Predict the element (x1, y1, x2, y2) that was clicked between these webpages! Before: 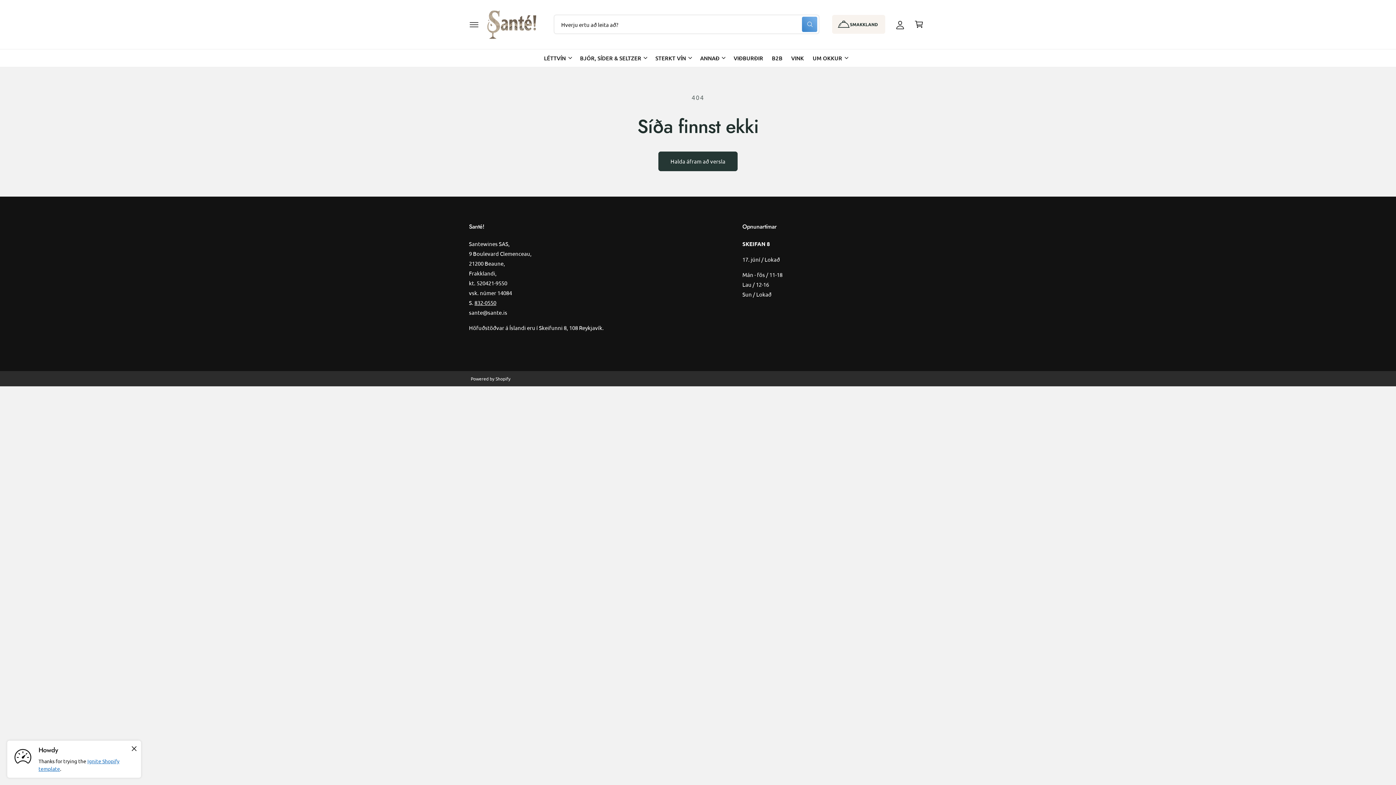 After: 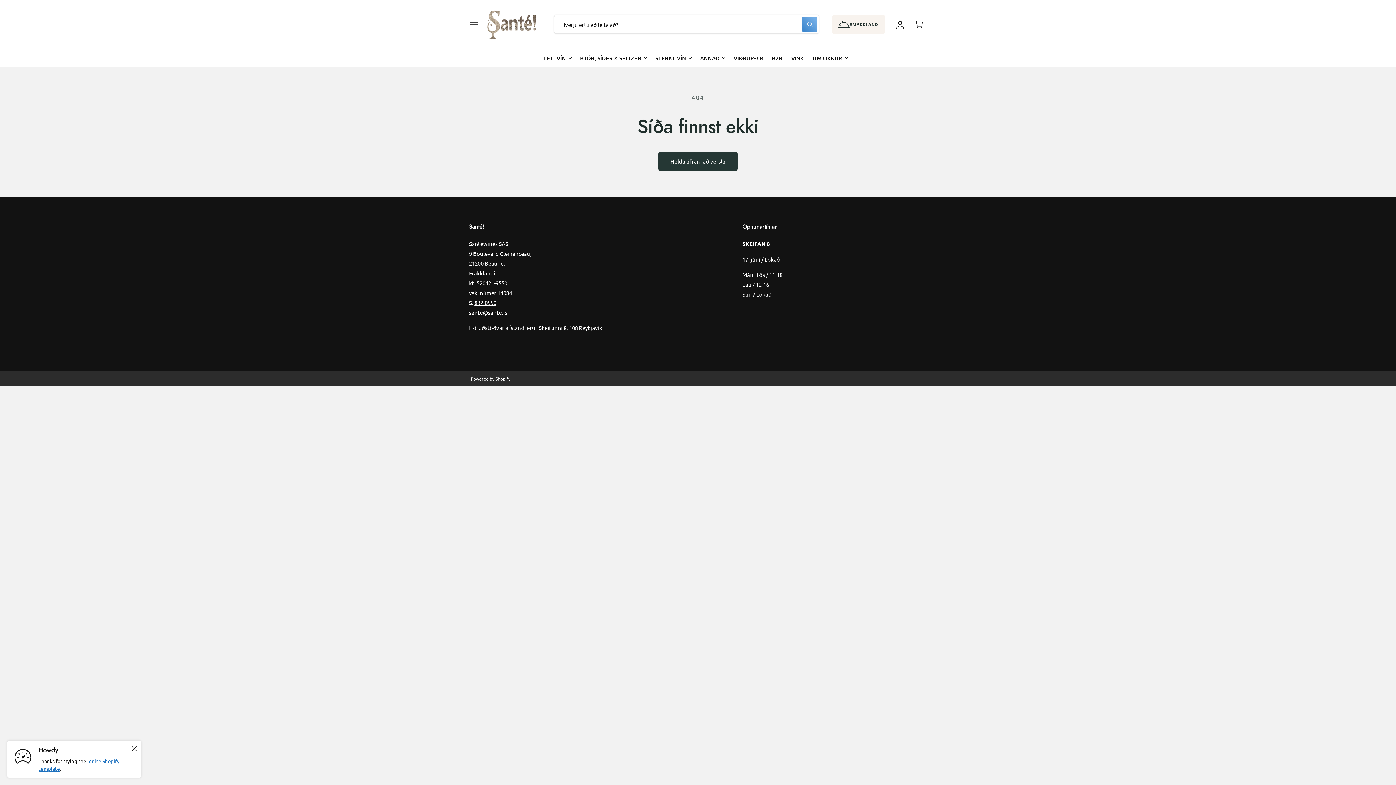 Action: label: Hverju ertu að leita að? bbox: (802, 16, 817, 32)